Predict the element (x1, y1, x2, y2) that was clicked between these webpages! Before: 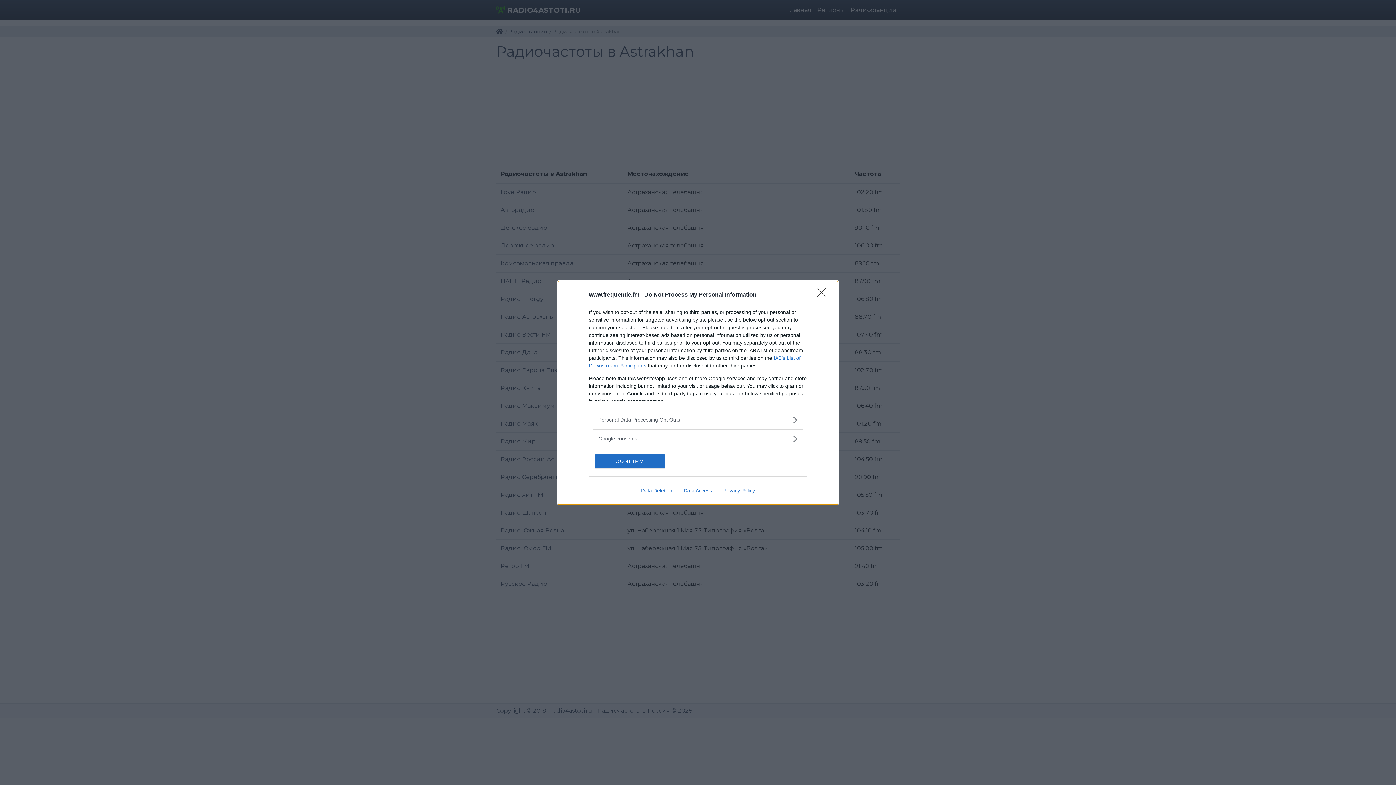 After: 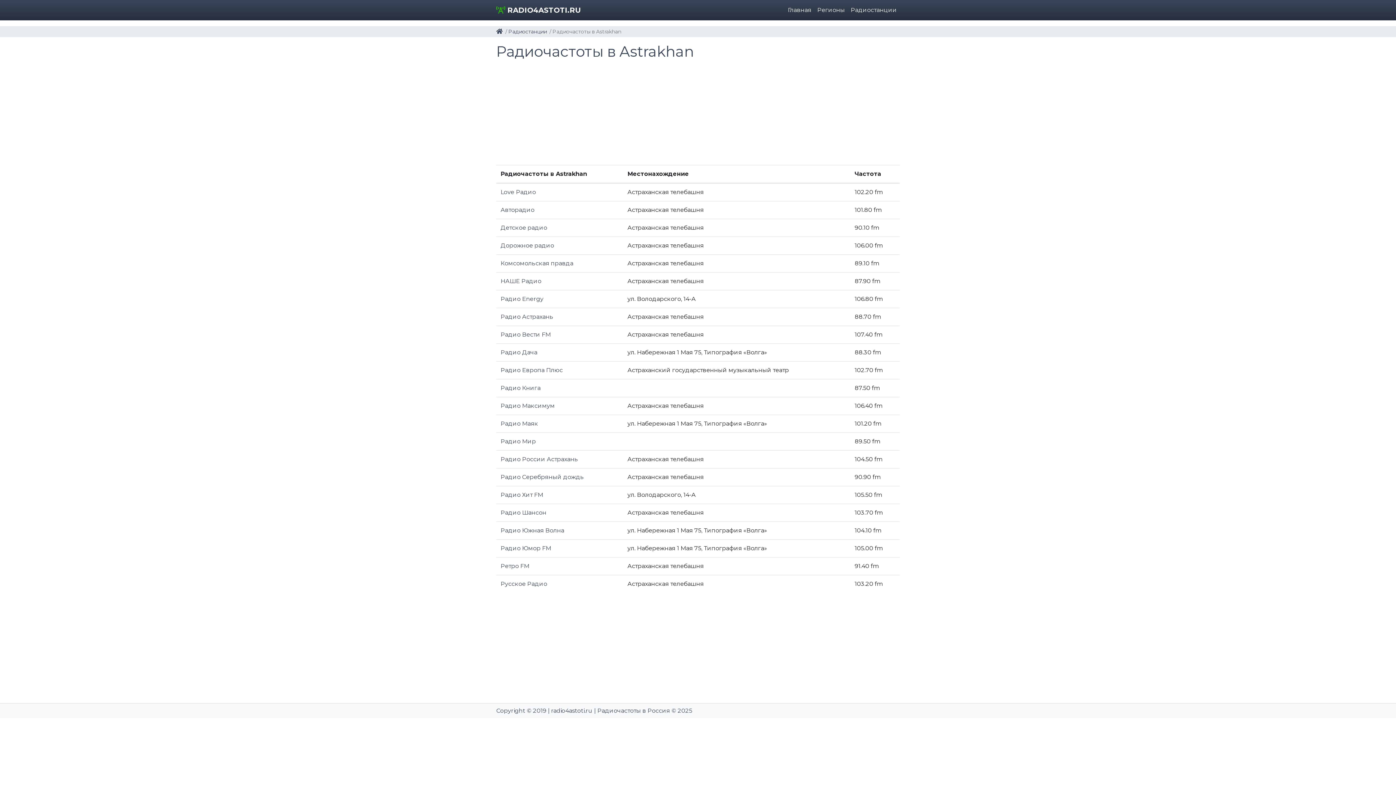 Action: label: CONFIRM bbox: (595, 454, 664, 468)